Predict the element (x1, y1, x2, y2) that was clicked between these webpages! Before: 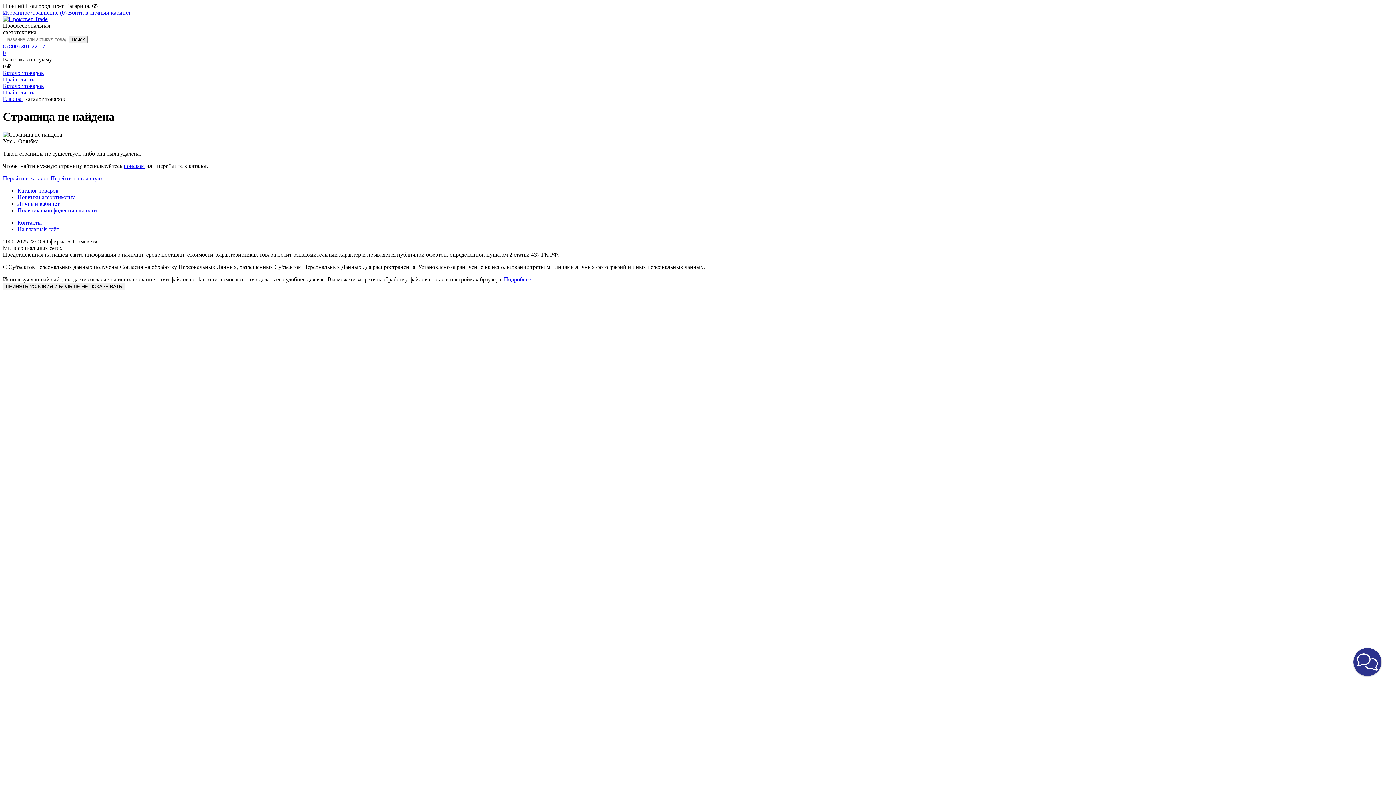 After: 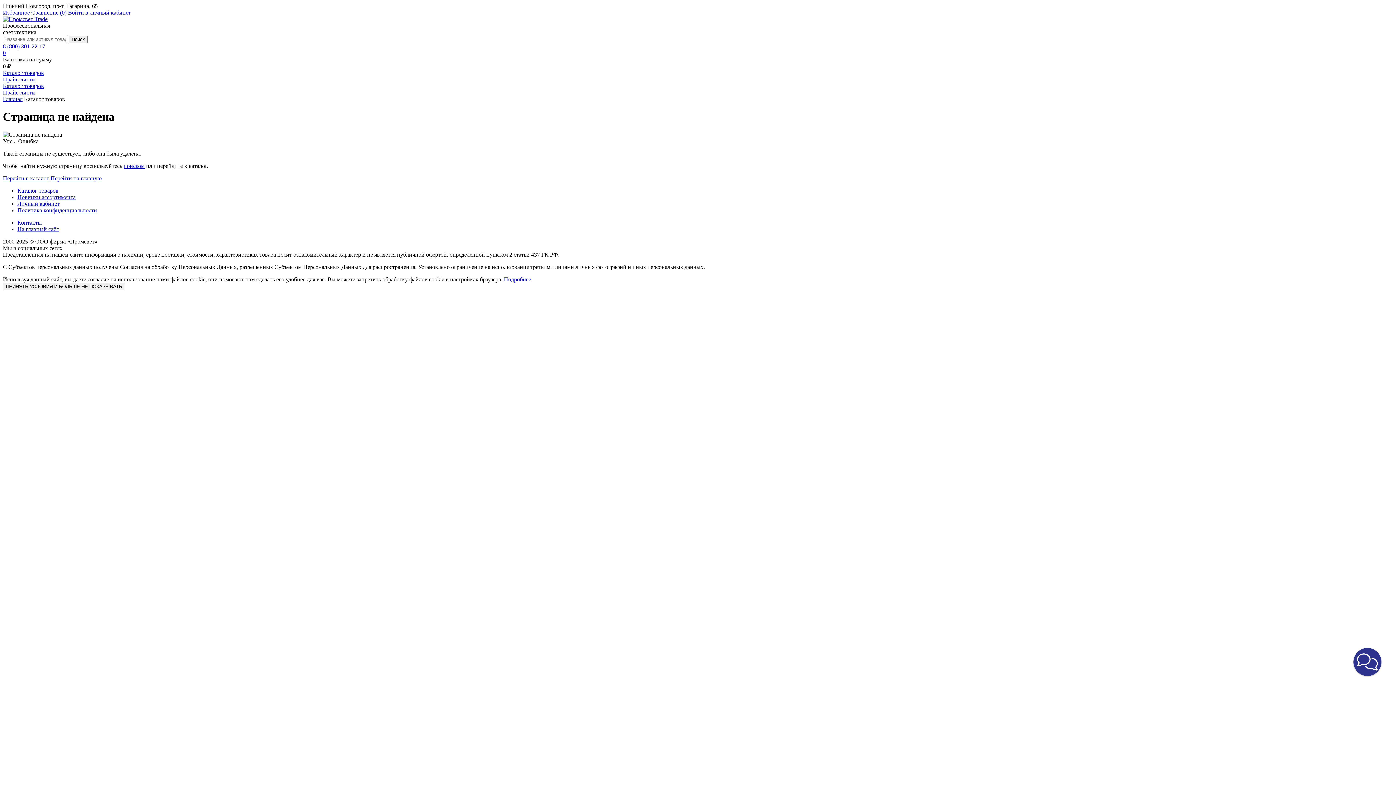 Action: bbox: (504, 276, 531, 282) label: Подробнее